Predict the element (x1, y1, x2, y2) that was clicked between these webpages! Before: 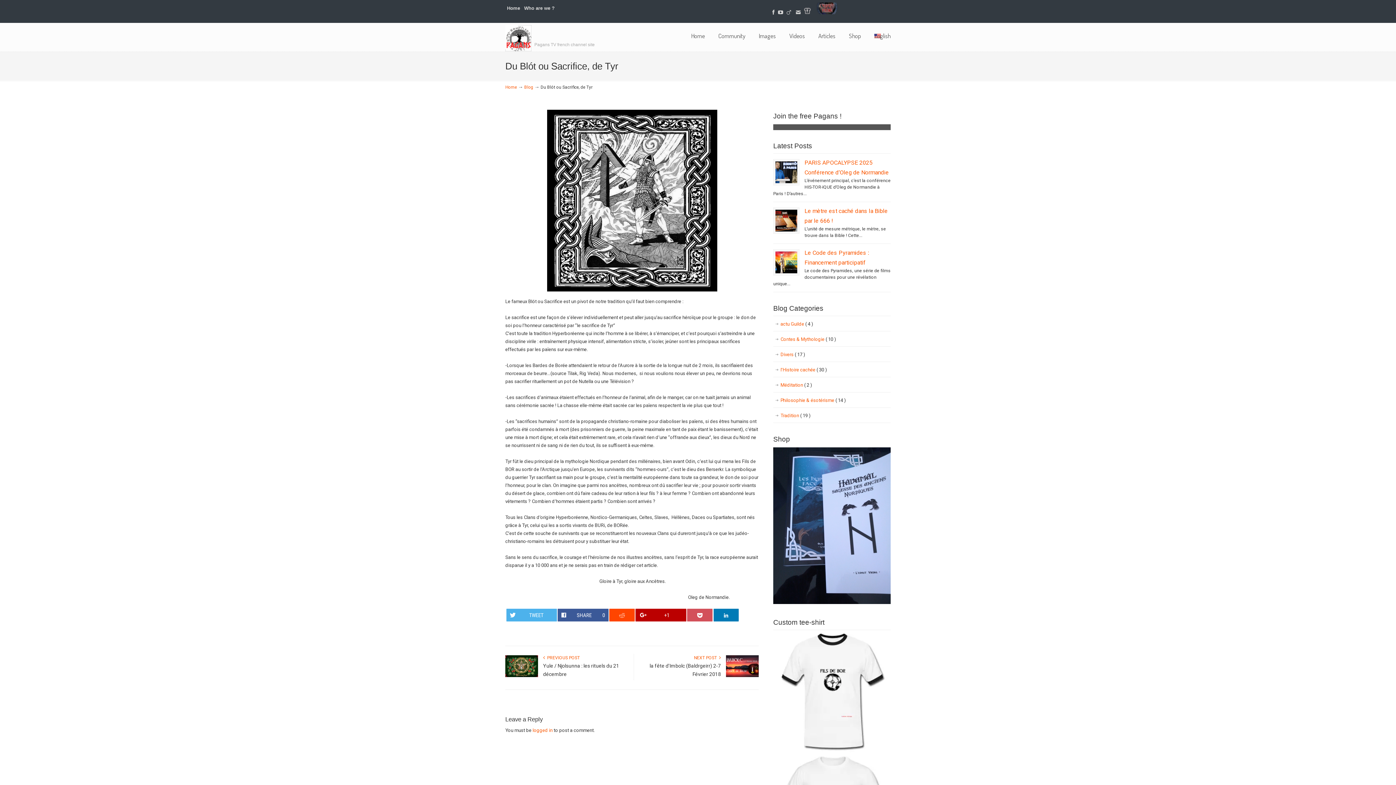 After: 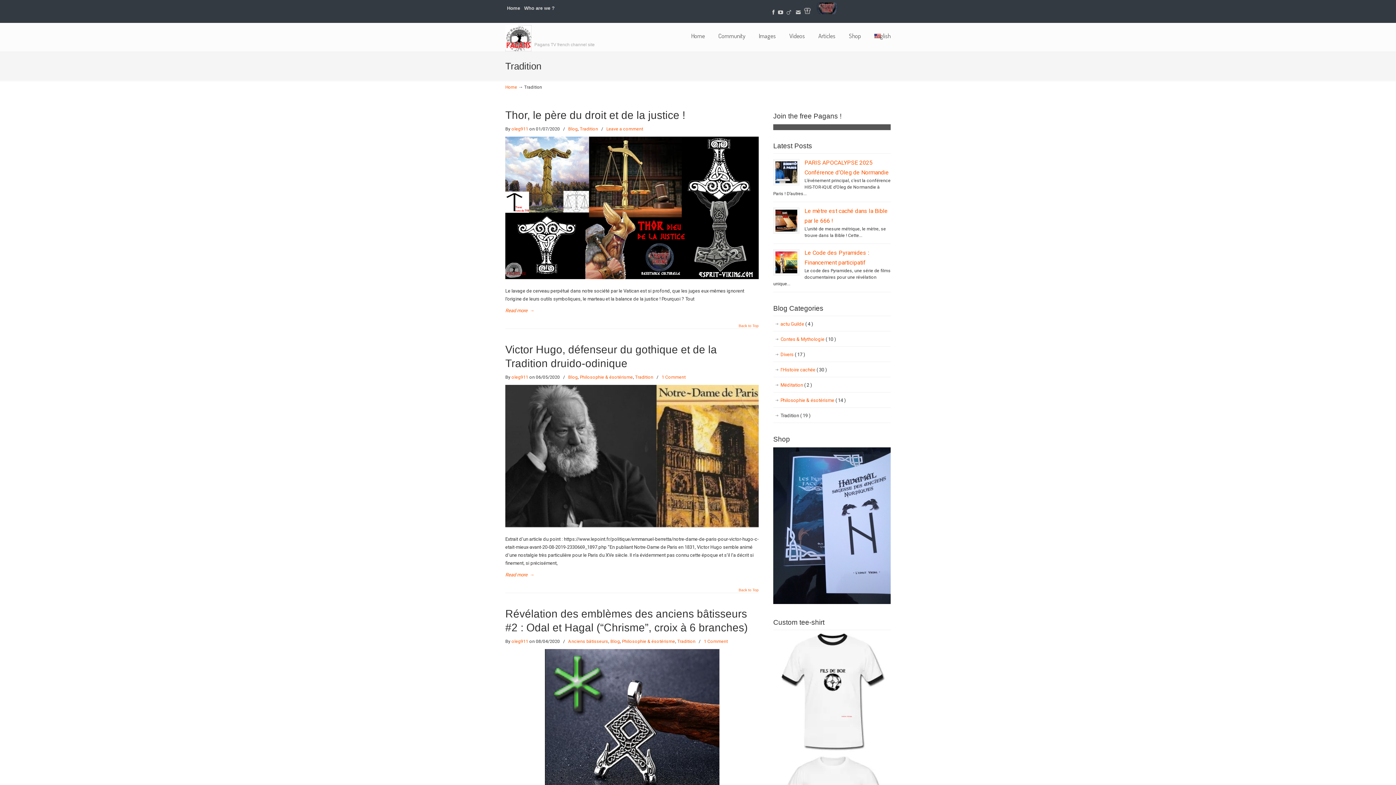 Action: label: Tradition ( 19 ) bbox: (773, 408, 890, 423)